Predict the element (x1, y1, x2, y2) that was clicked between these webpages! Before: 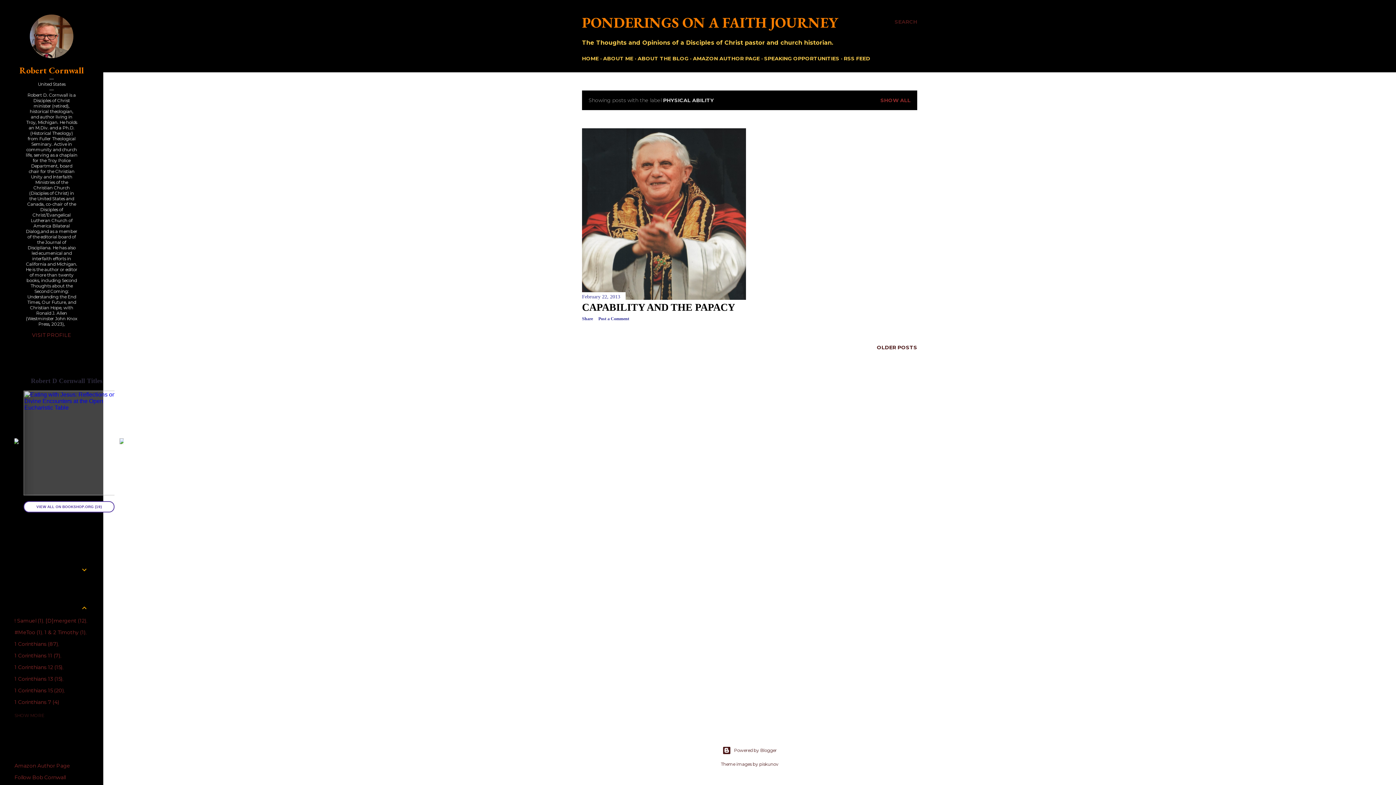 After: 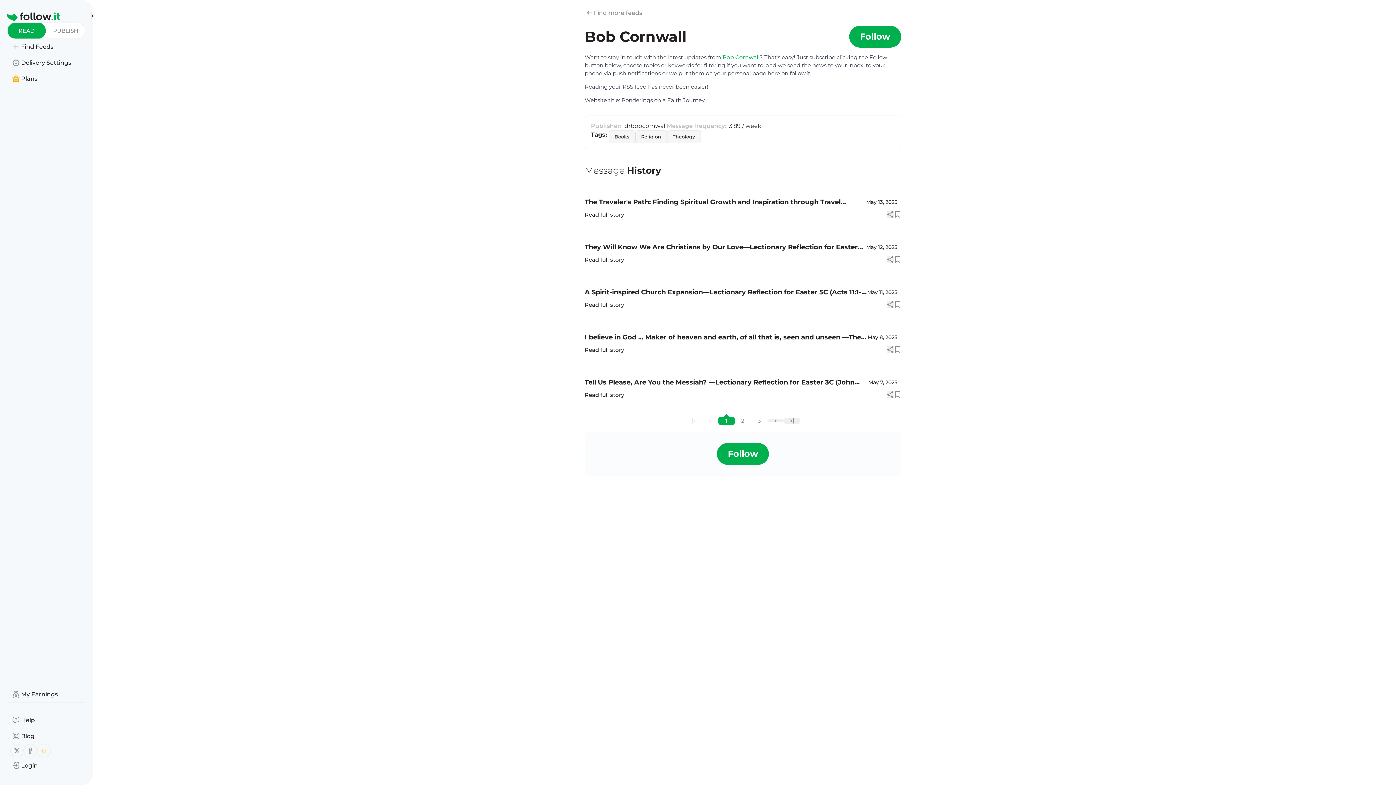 Action: label: Follow Bob Cornwall bbox: (14, 774, 65, 781)